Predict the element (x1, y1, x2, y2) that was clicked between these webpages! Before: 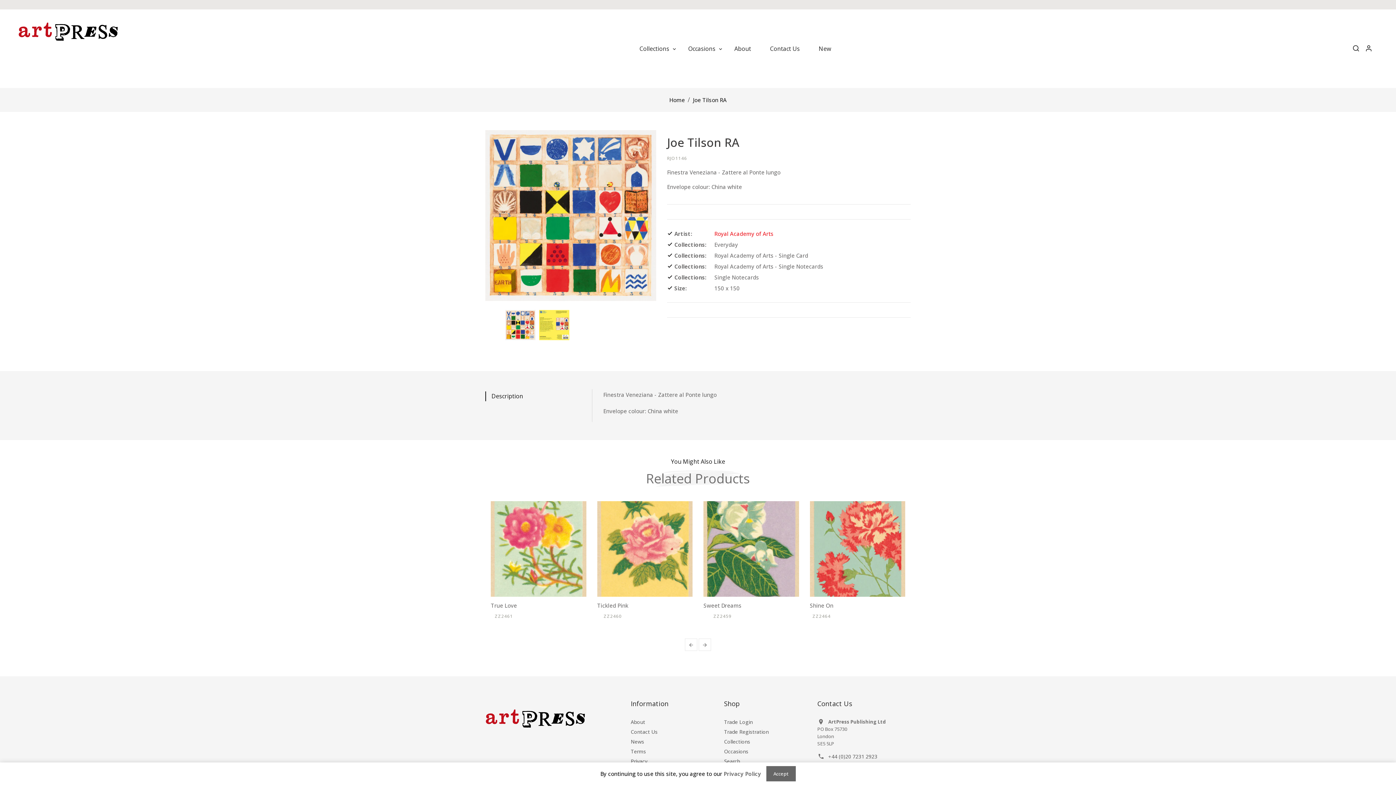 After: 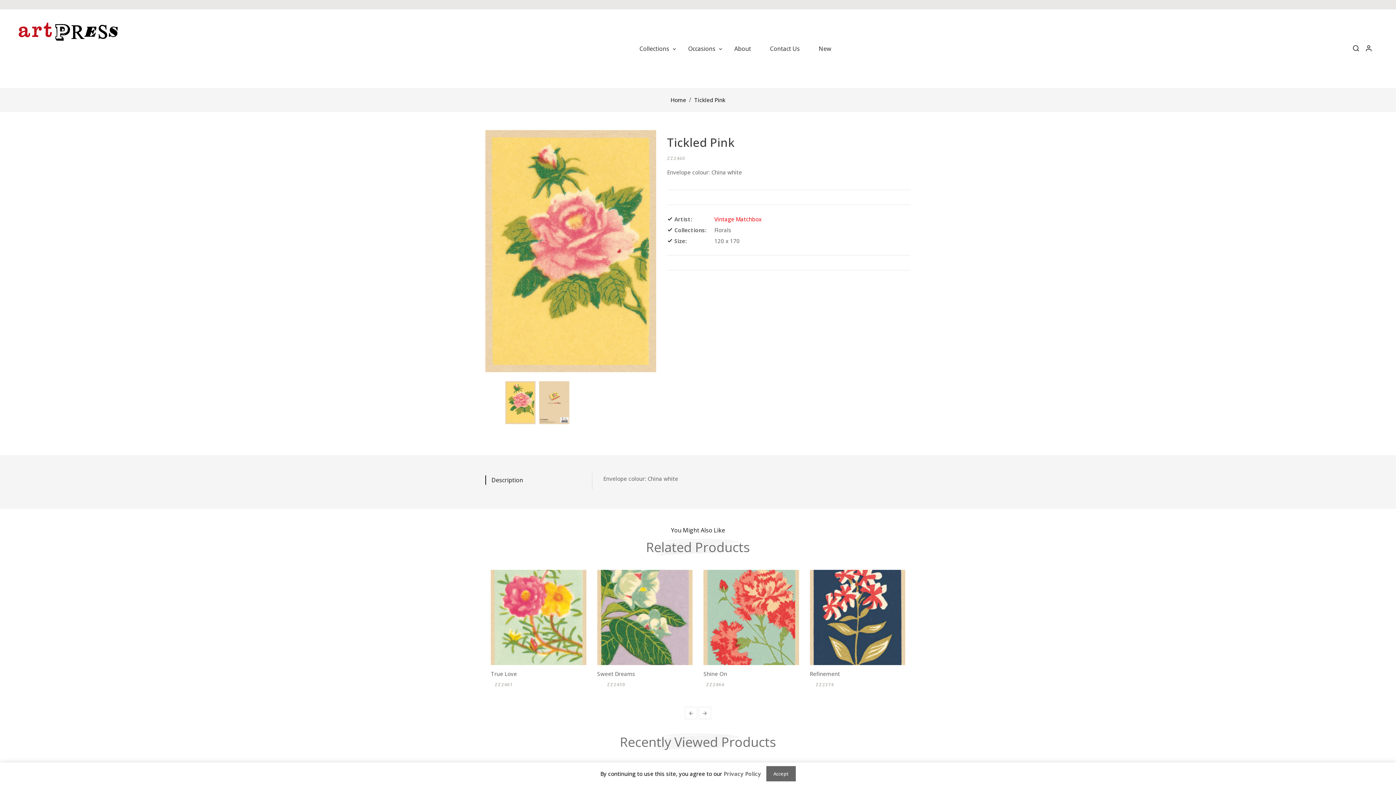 Action: label: Tickled Pink bbox: (597, 602, 628, 609)